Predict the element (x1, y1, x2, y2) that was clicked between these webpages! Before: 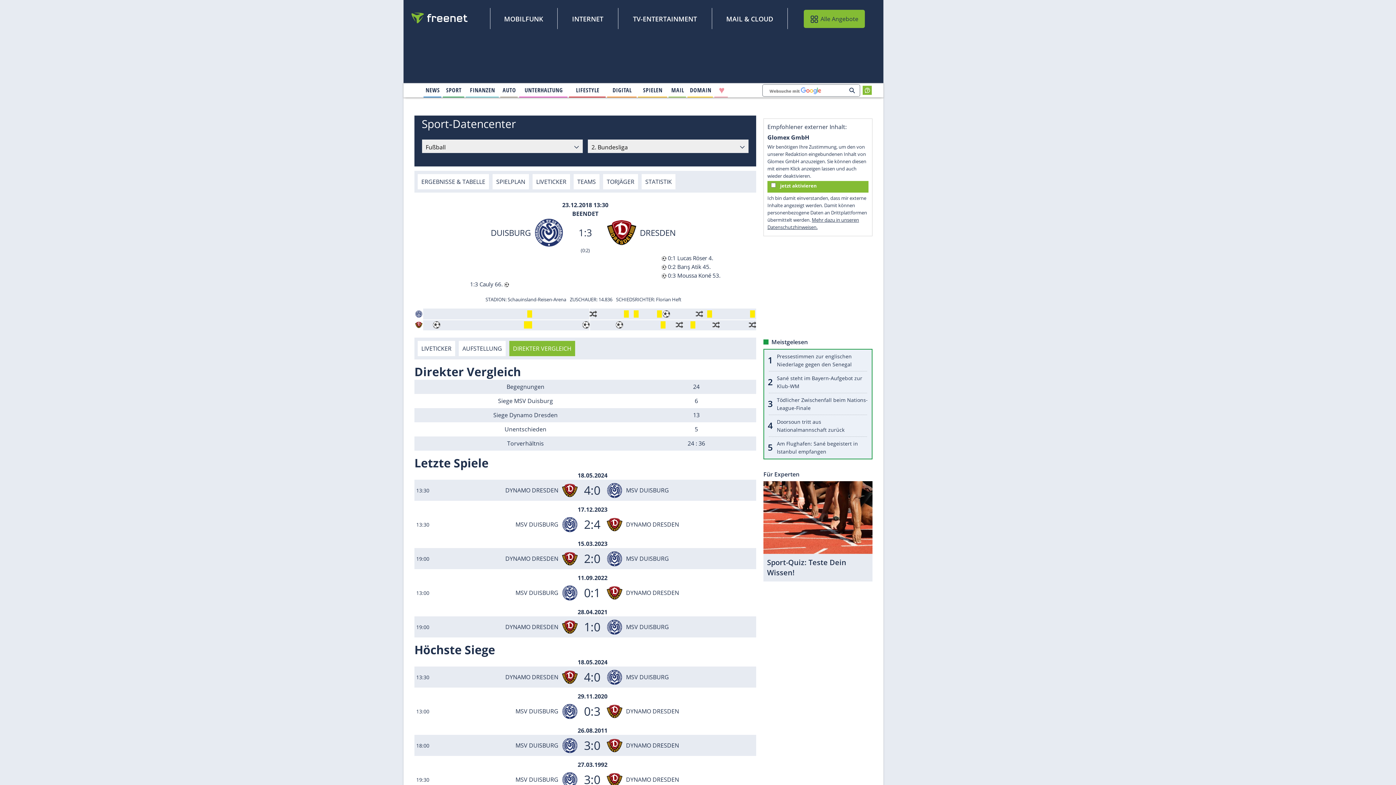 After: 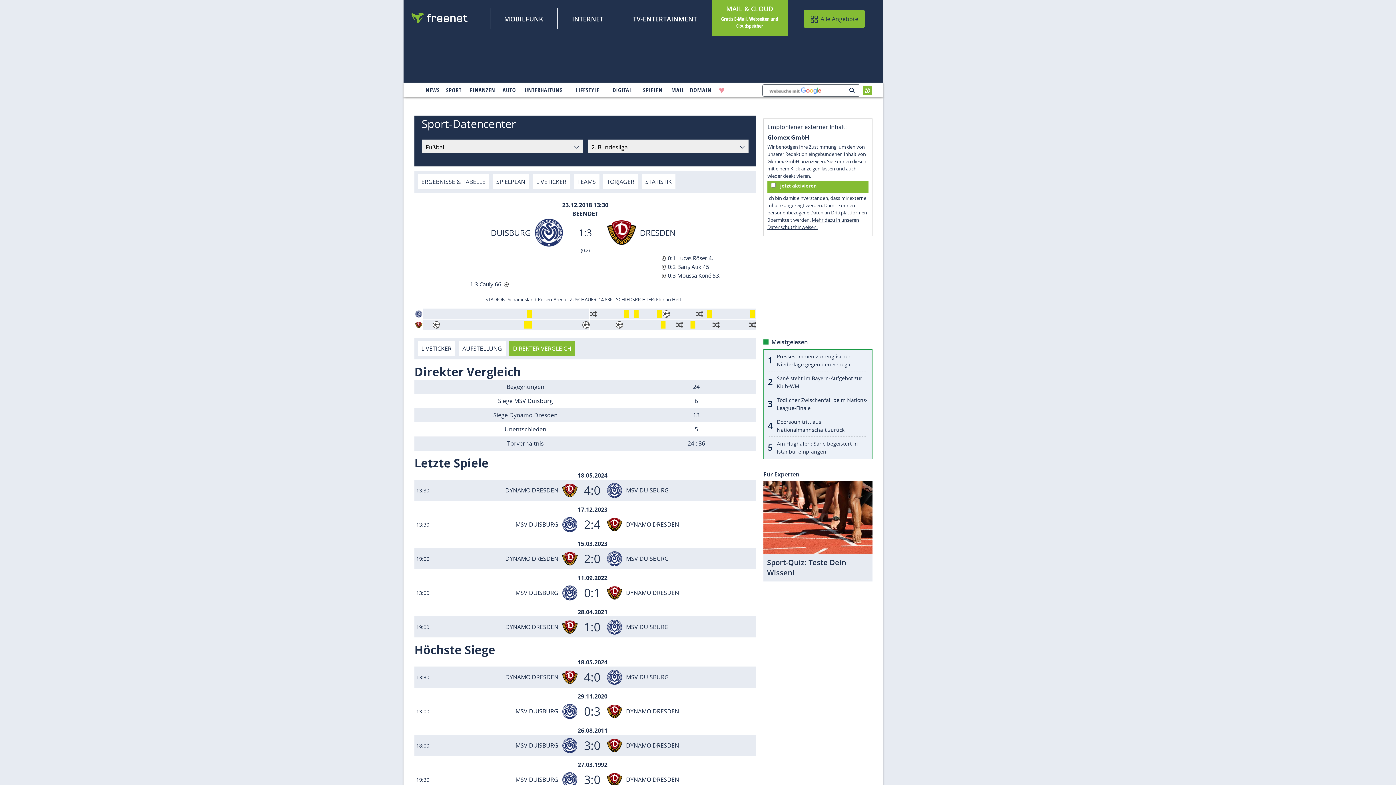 Action: bbox: (726, 13, 773, 24) label: MAIL & CLOUD